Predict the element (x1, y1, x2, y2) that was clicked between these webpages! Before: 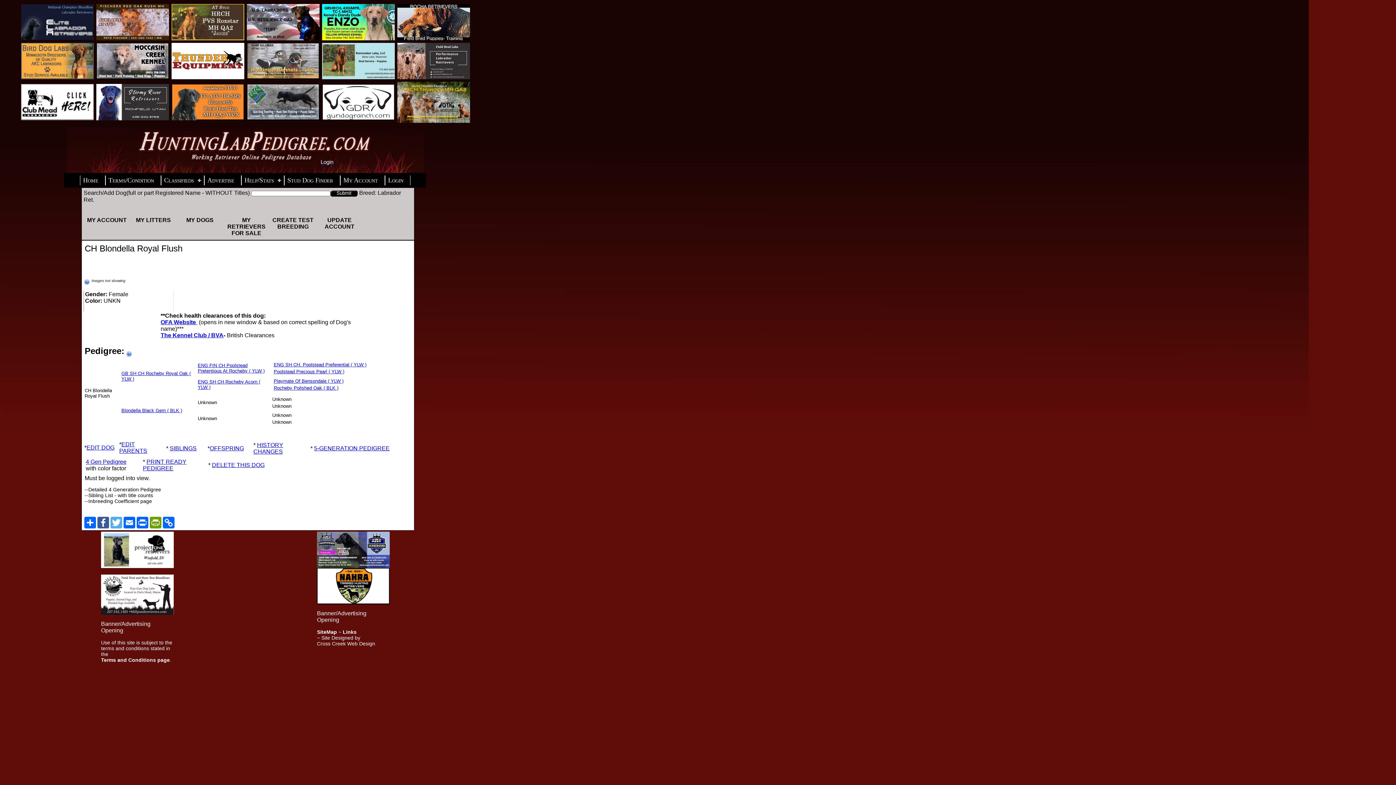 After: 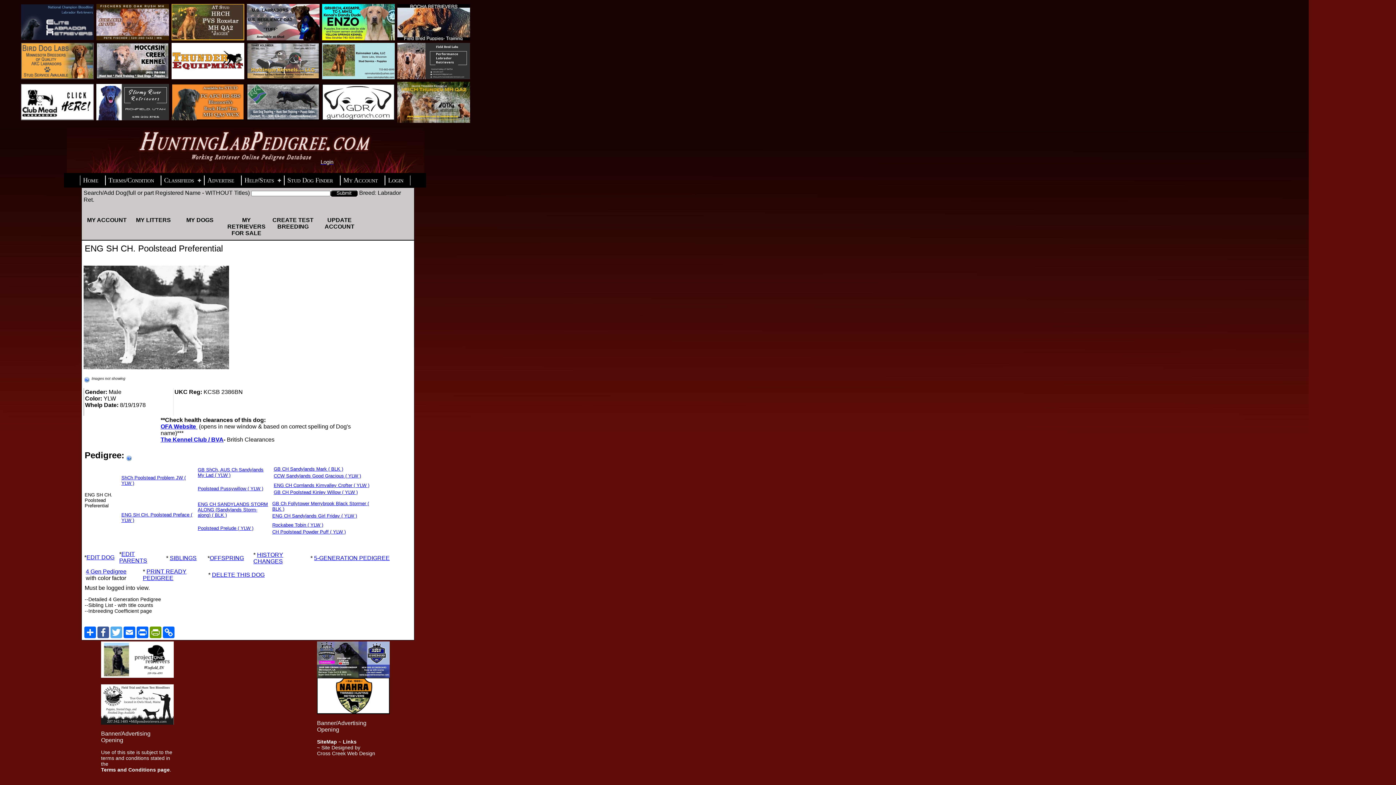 Action: label: ENG SH CH. Poolstead Preferential ( YLW ) bbox: (273, 362, 366, 367)